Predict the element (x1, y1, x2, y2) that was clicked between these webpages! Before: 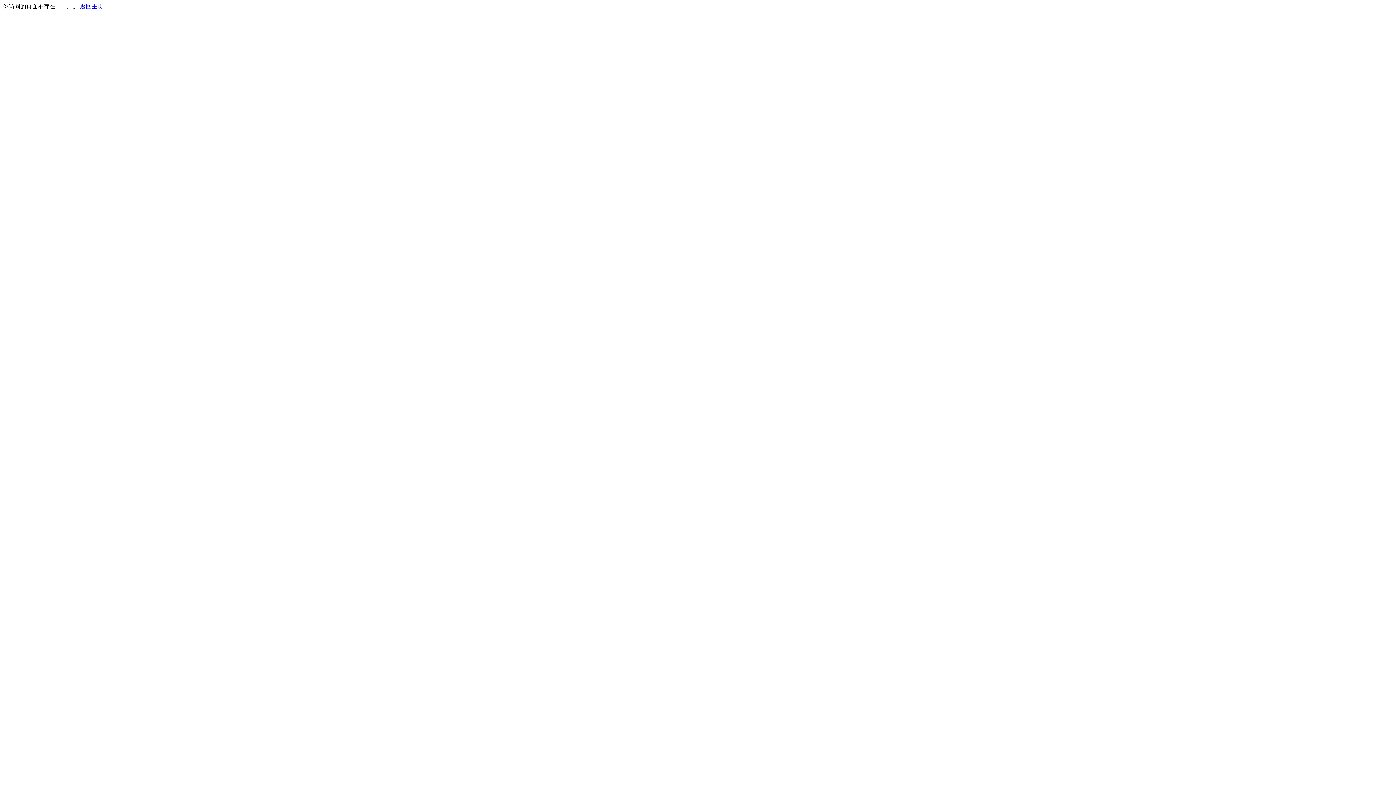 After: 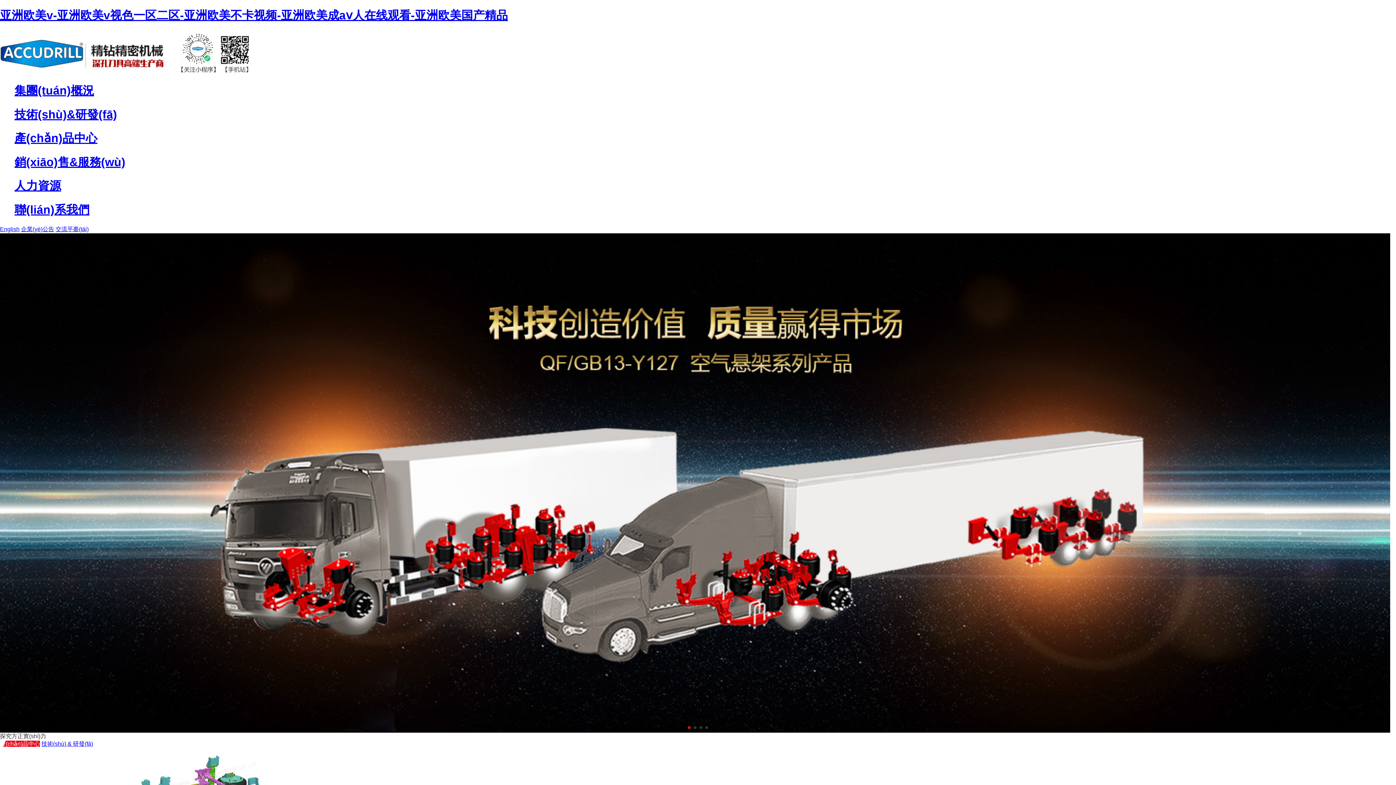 Action: bbox: (80, 3, 103, 9) label: 返回主页